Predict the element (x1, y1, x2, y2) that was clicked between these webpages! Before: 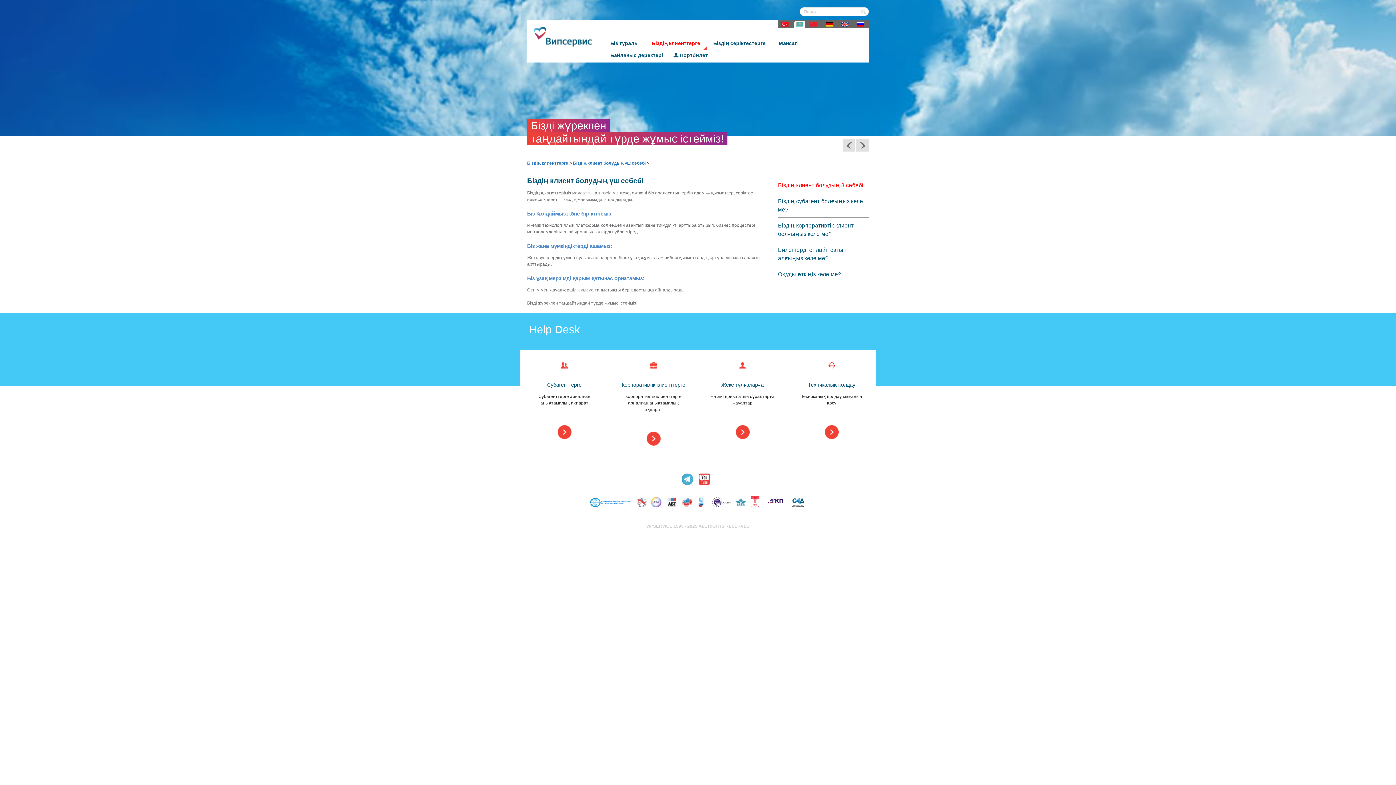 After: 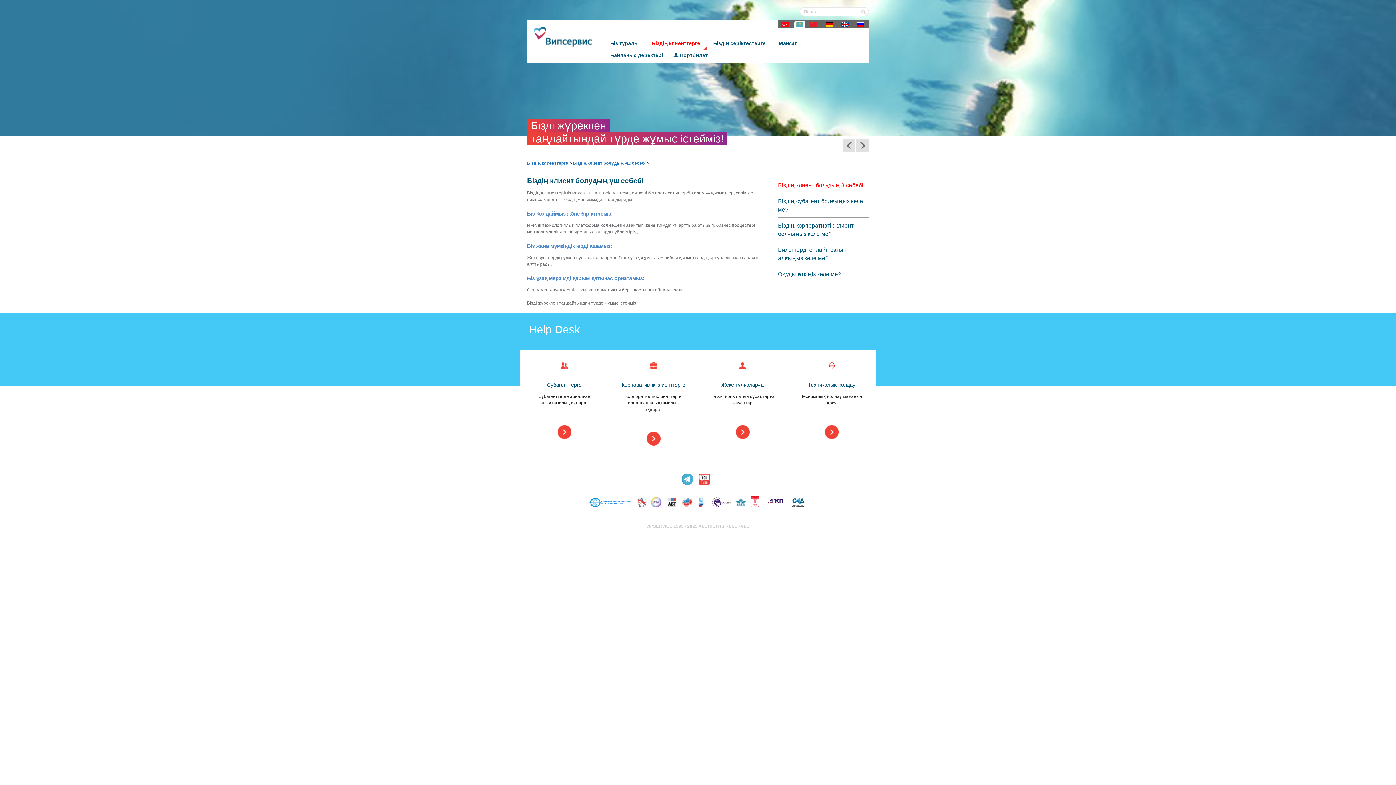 Action: label:   bbox: (681, 481, 694, 486)